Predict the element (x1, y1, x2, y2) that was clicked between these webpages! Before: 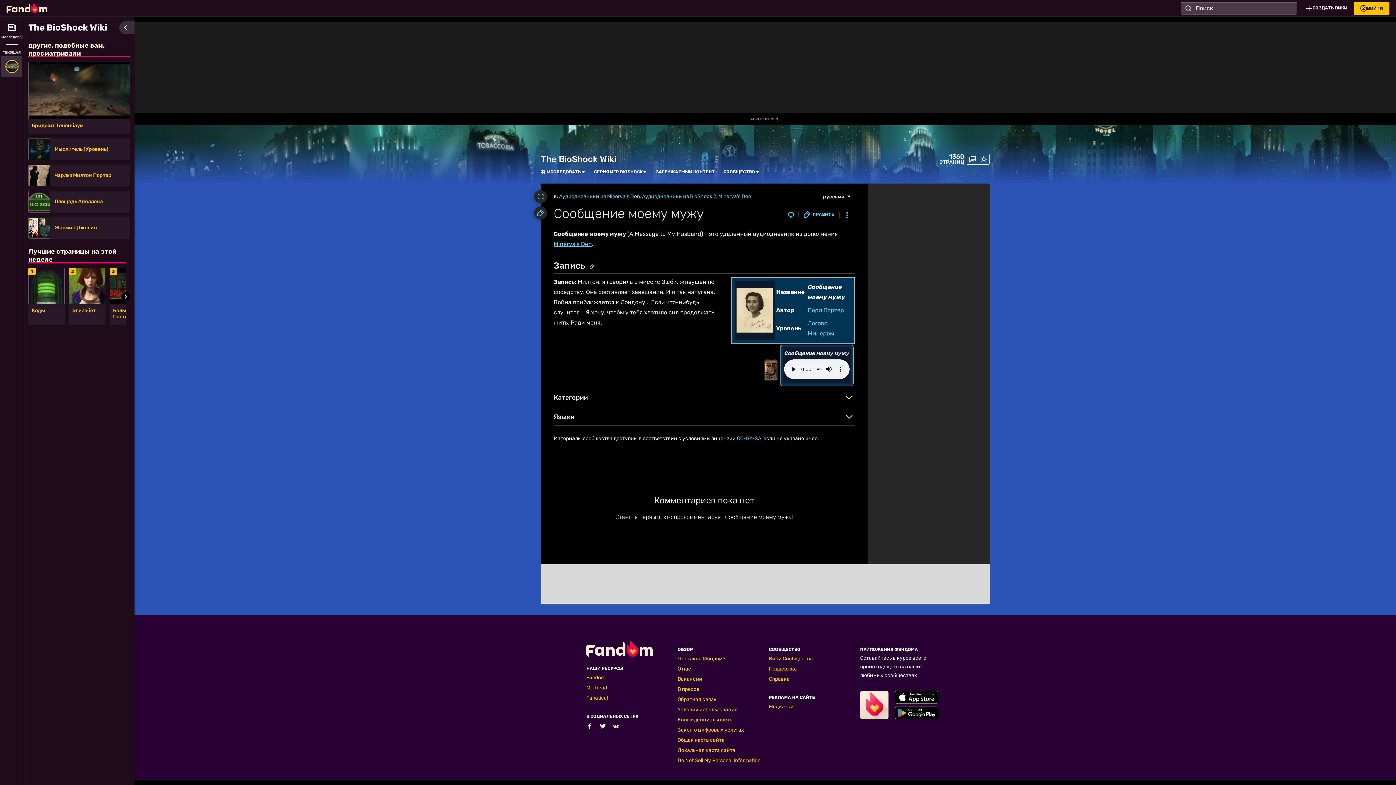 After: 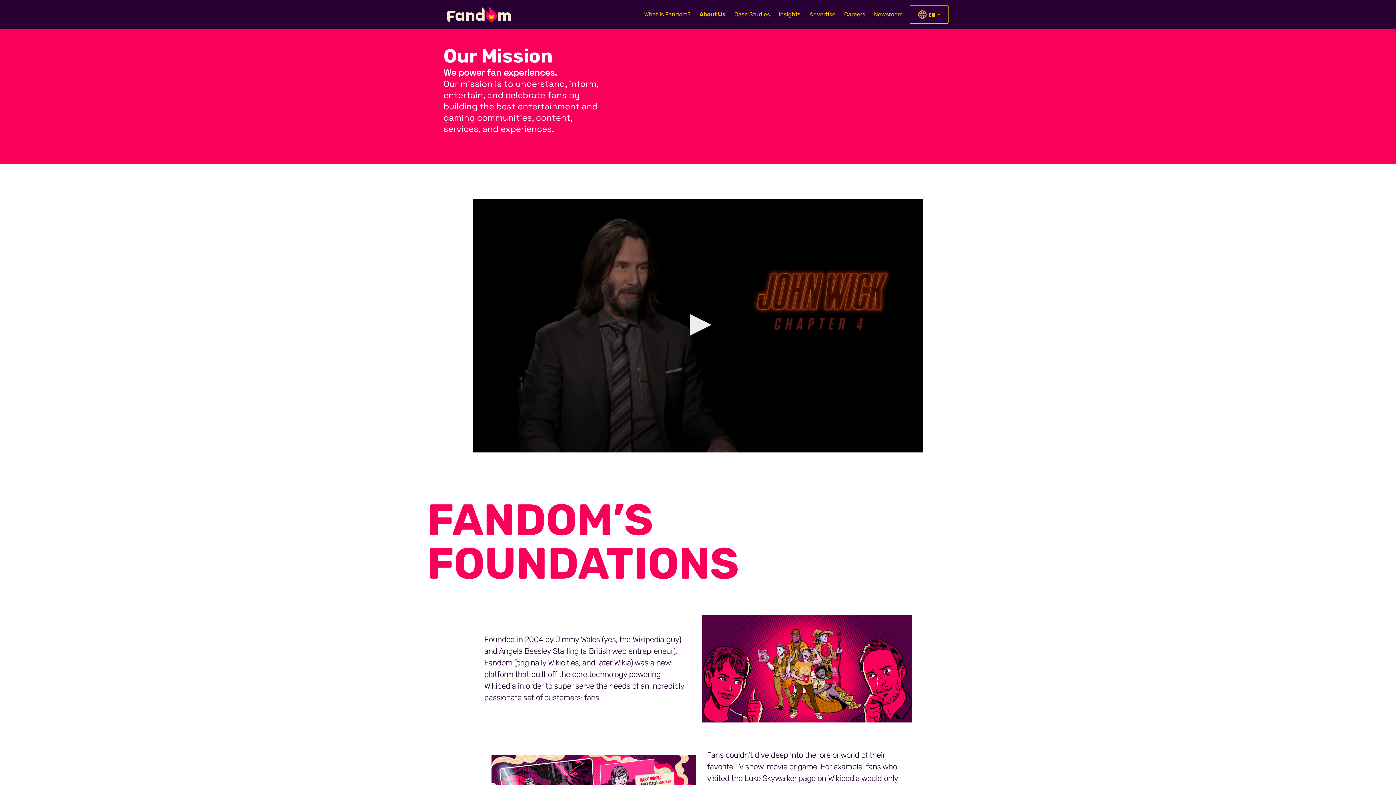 Action: label: О нас bbox: (677, 666, 691, 672)